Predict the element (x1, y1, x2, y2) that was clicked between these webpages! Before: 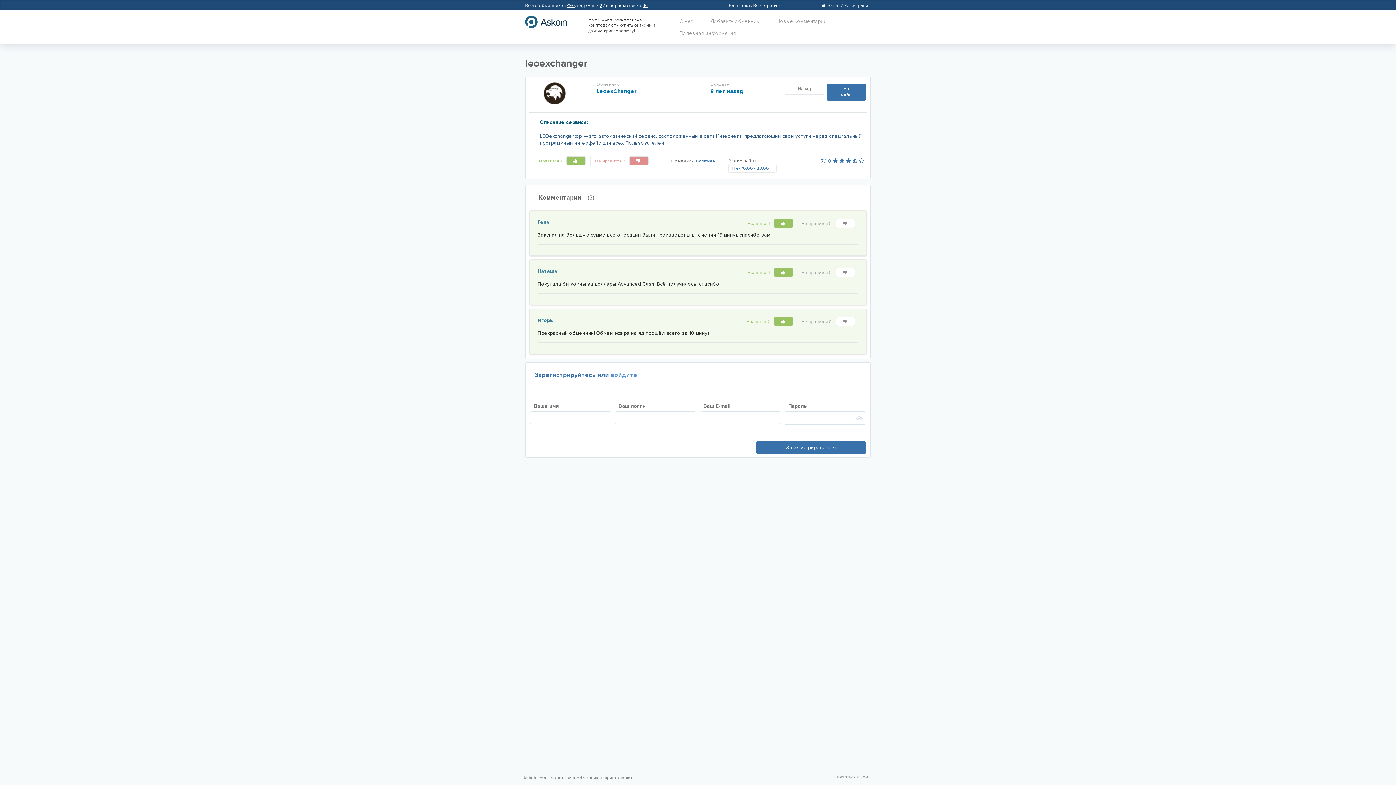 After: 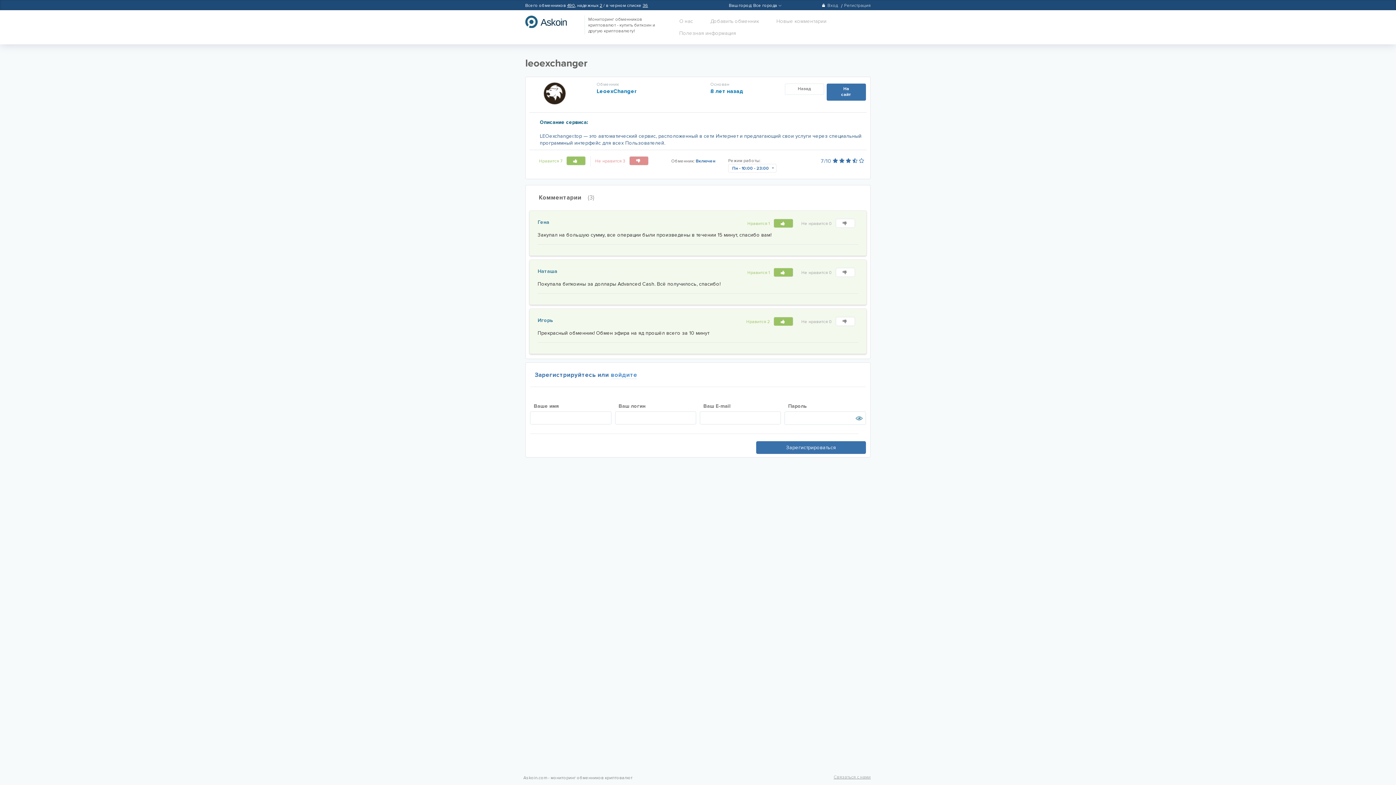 Action: bbox: (854, 414, 863, 421)